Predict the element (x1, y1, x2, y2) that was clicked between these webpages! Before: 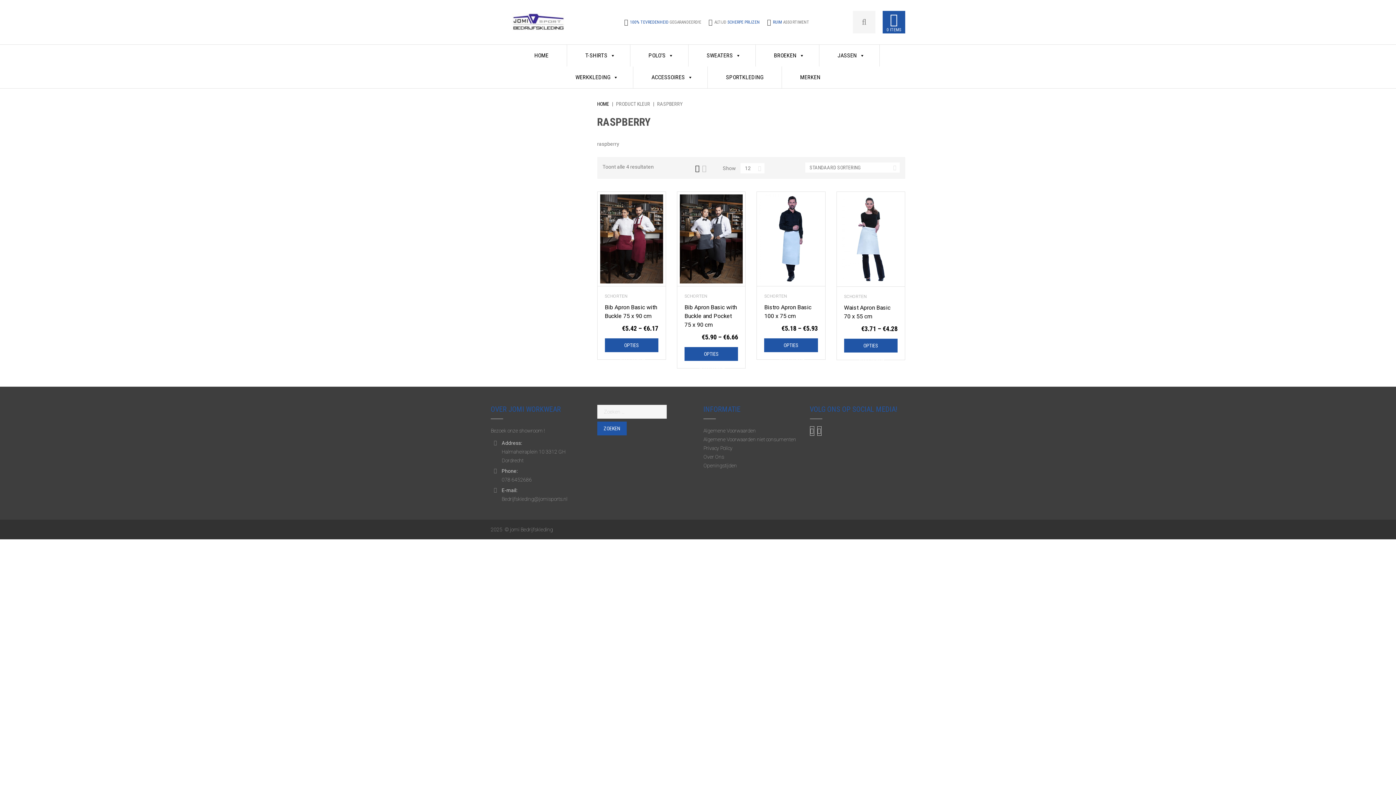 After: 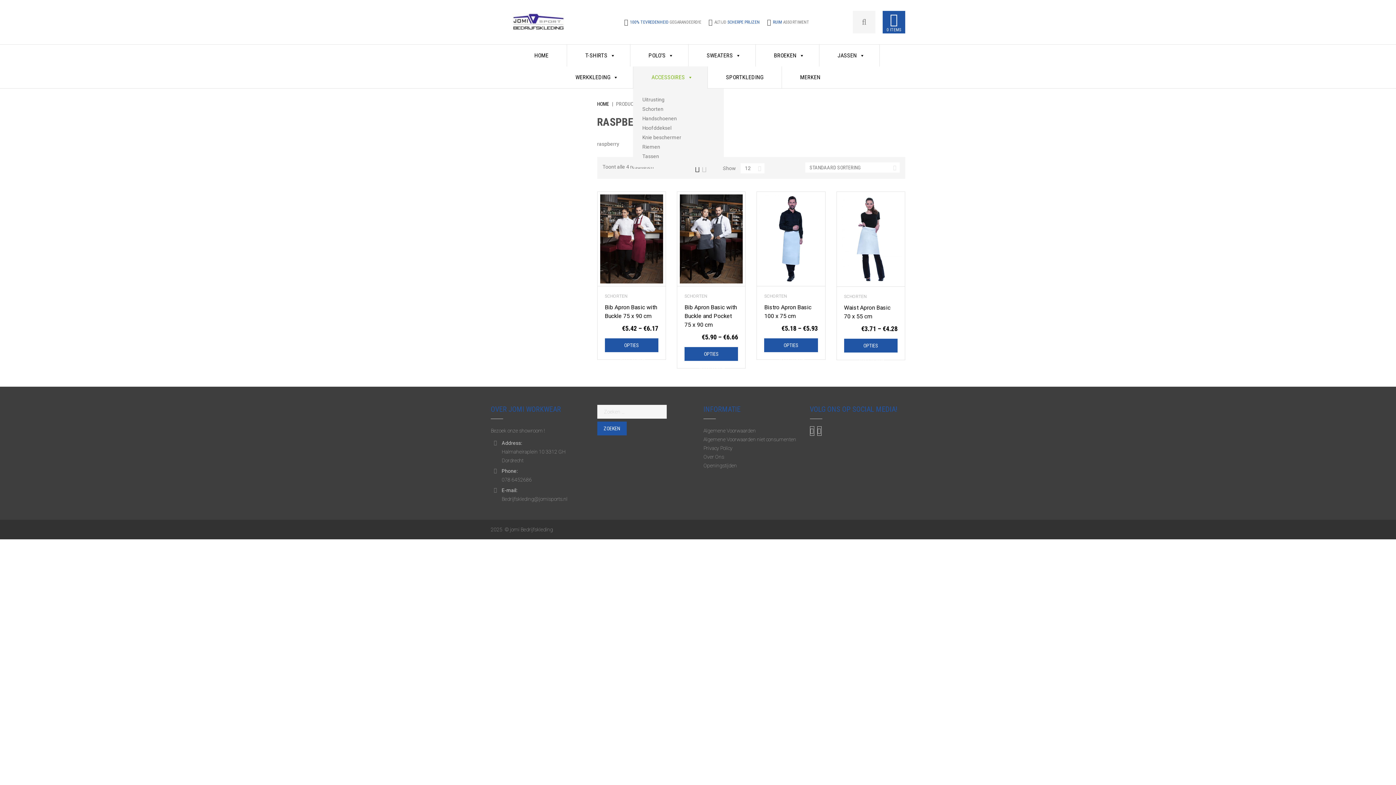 Action: label: ACCESSOIRES bbox: (633, 66, 708, 88)